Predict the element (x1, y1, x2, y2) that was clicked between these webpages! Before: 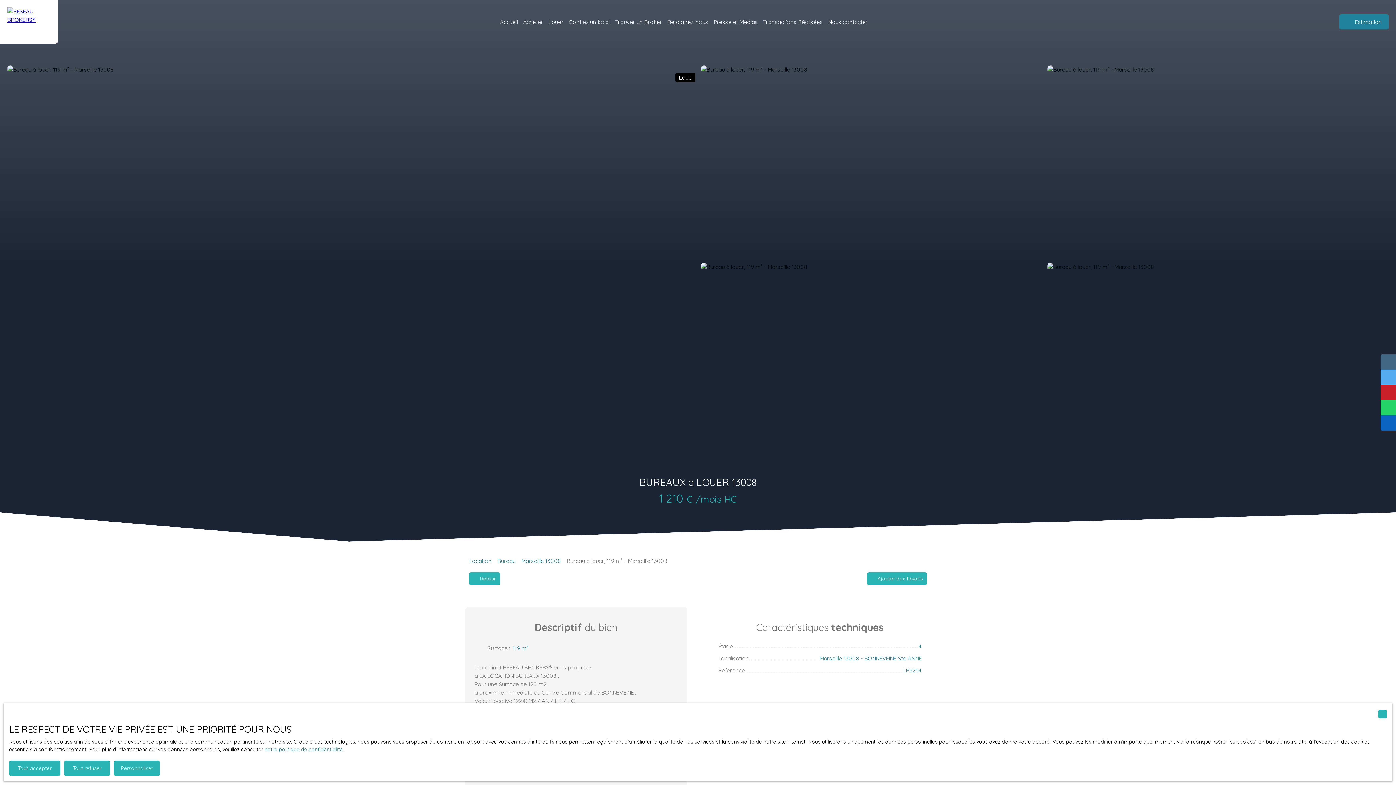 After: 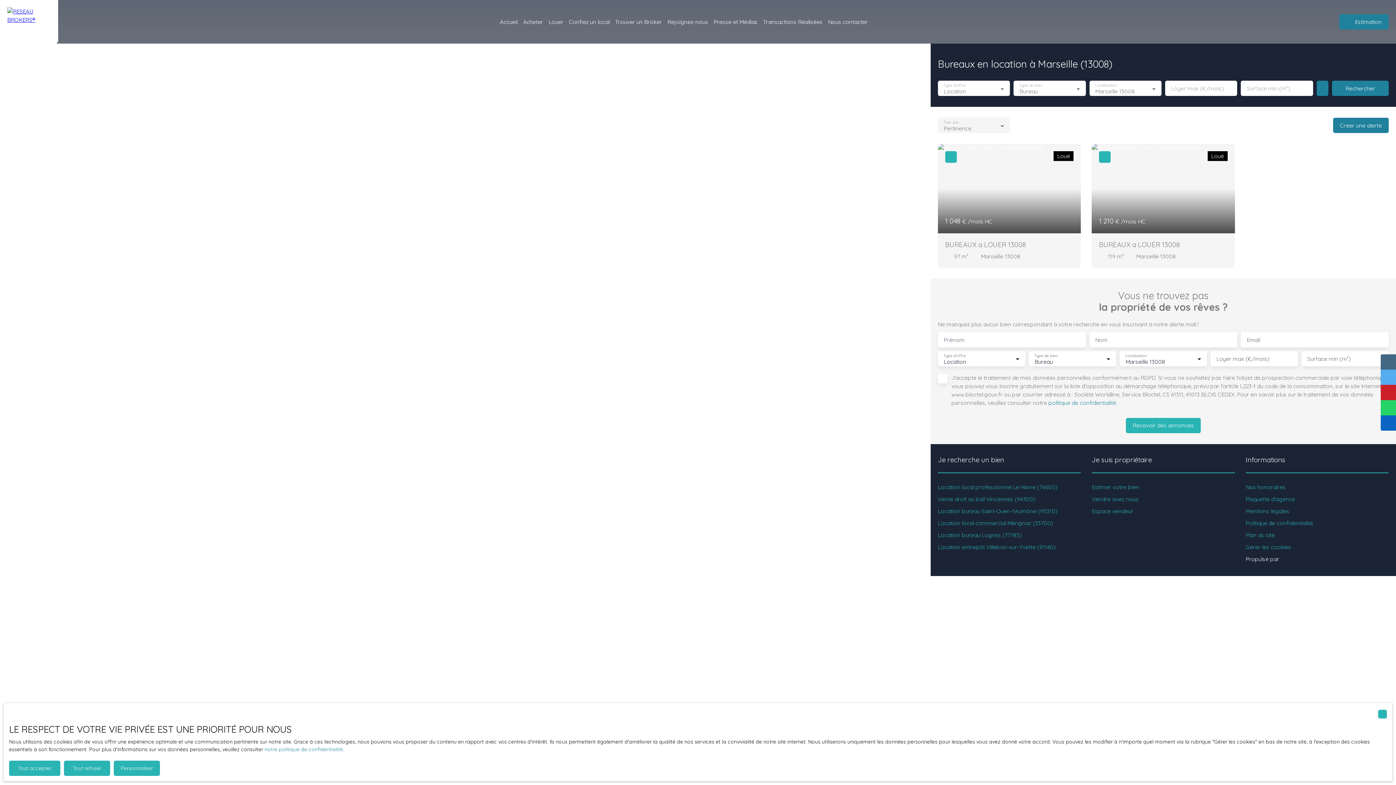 Action: label: Marseille 13008 bbox: (521, 556, 561, 565)